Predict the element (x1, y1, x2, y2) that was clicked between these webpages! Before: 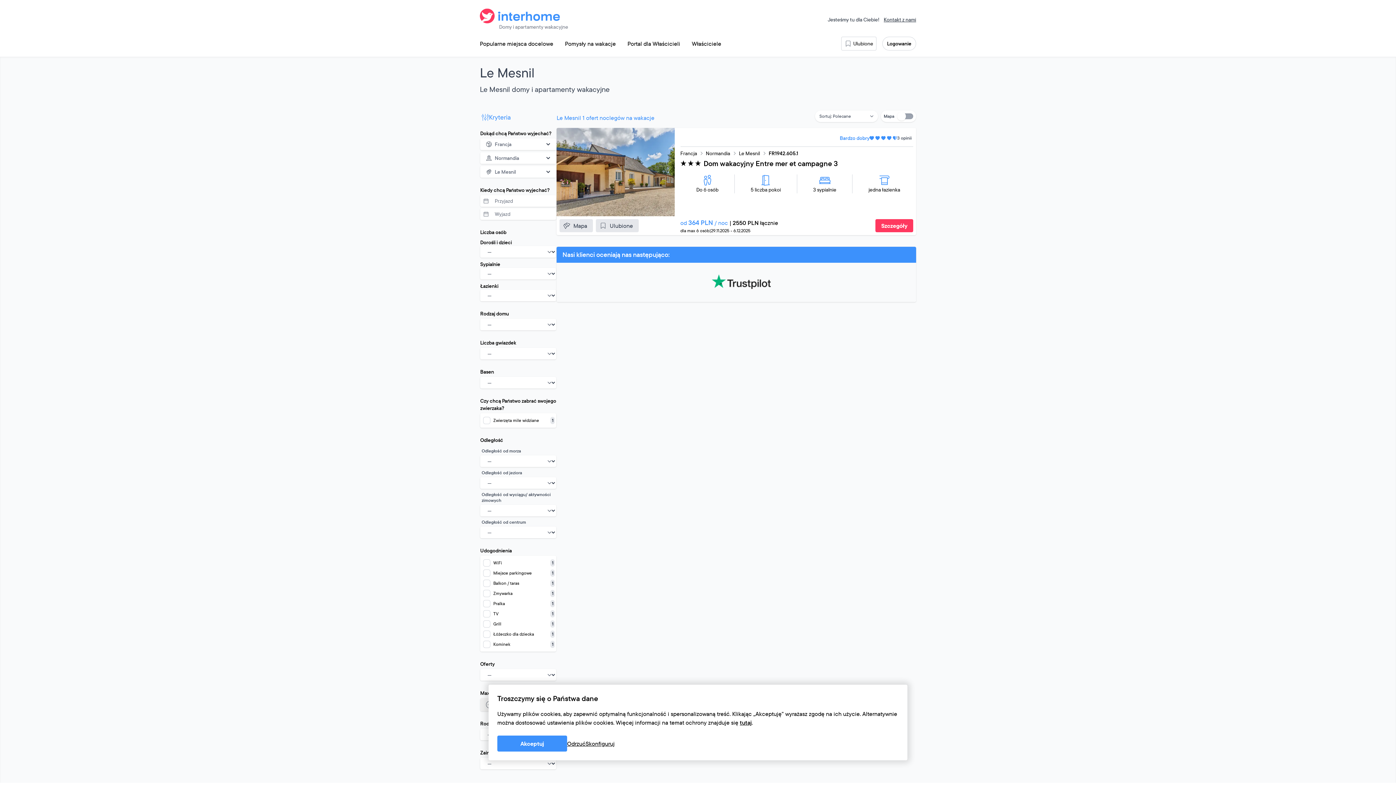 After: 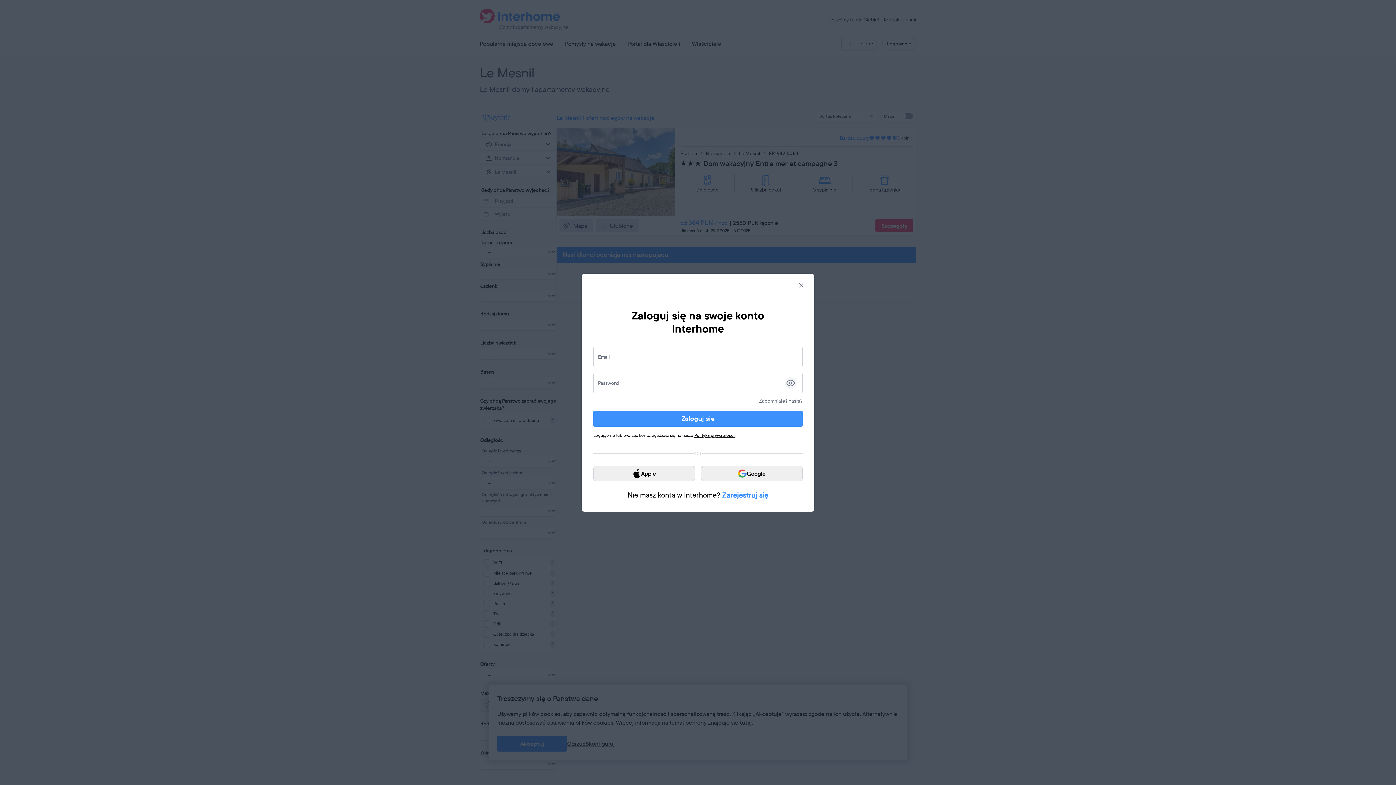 Action: label: Ulubione bbox: (841, 36, 876, 50)